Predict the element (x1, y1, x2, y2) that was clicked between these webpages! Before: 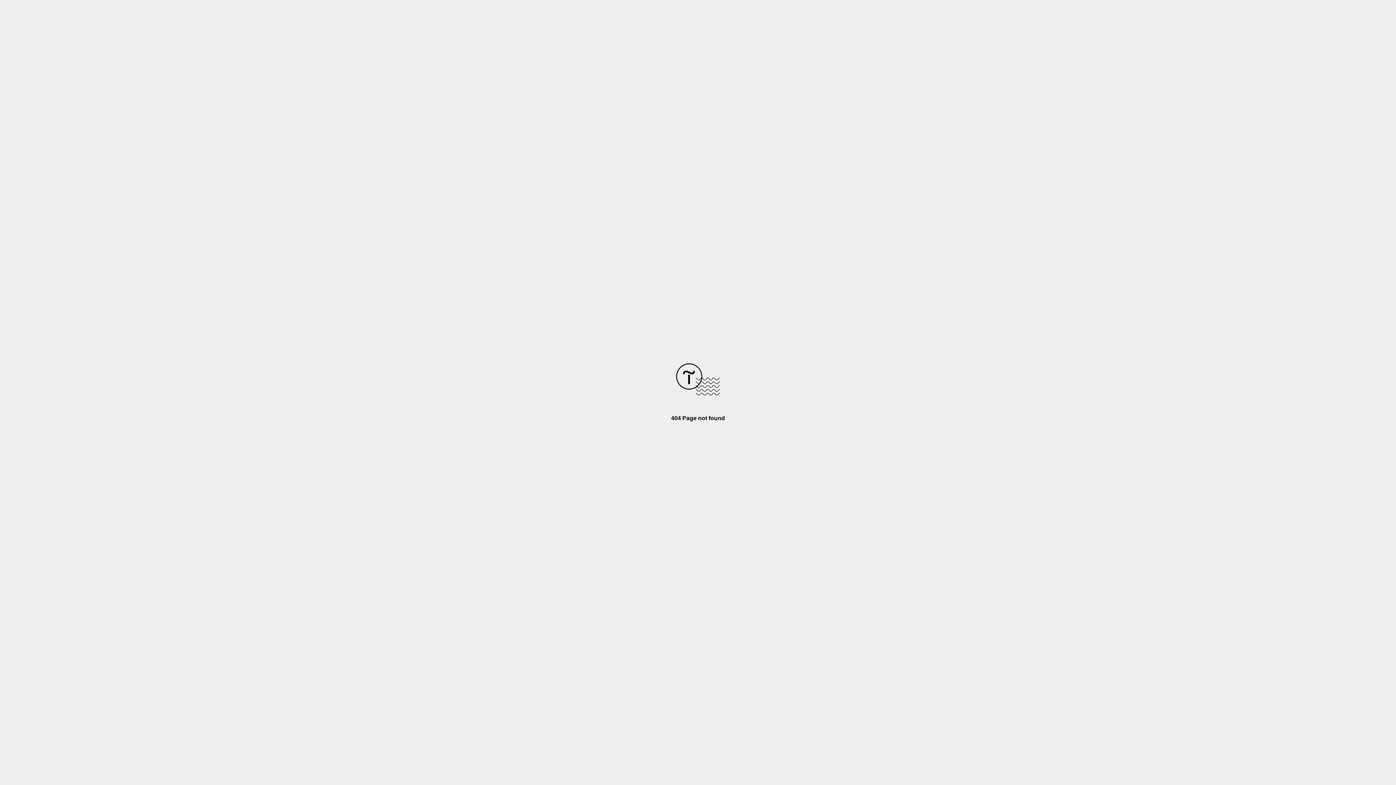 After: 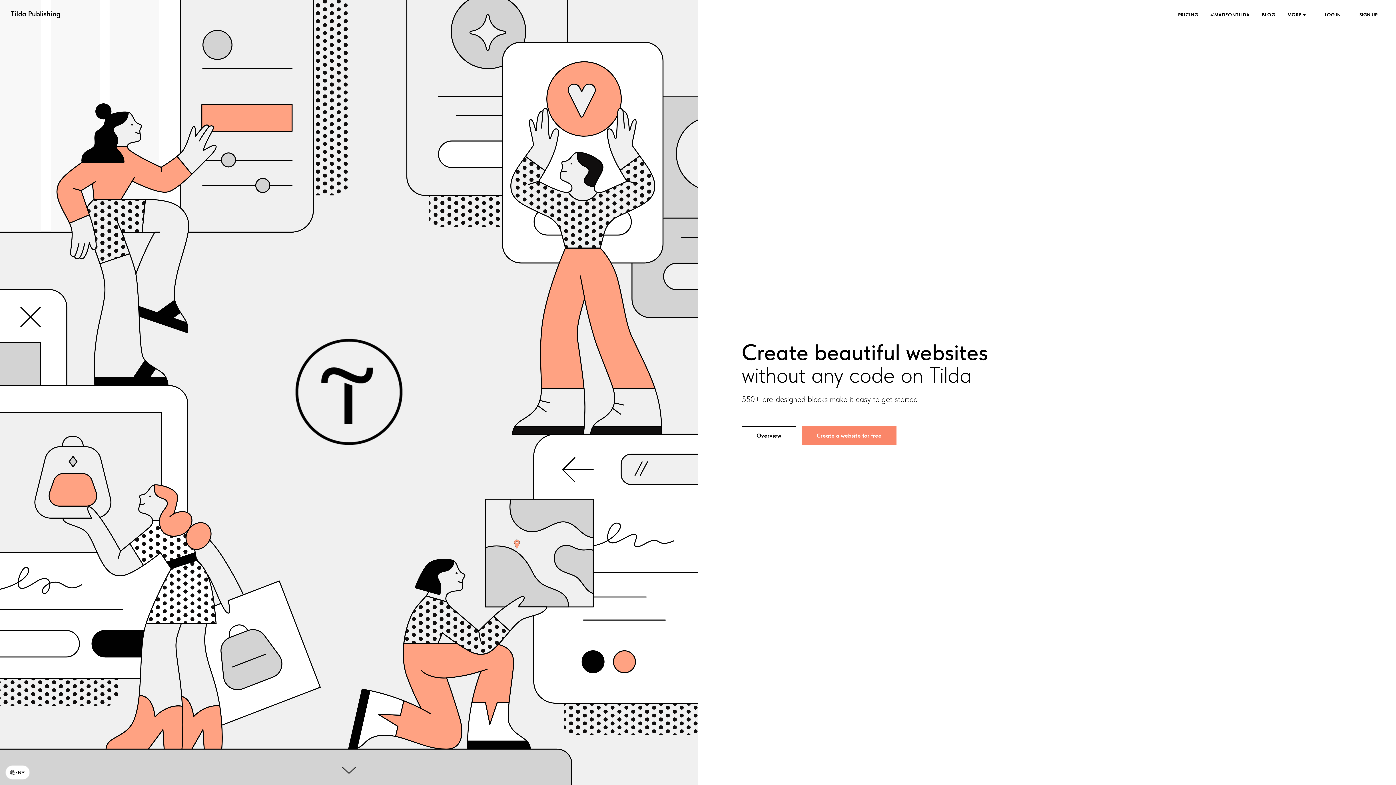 Action: bbox: (676, 390, 720, 396)